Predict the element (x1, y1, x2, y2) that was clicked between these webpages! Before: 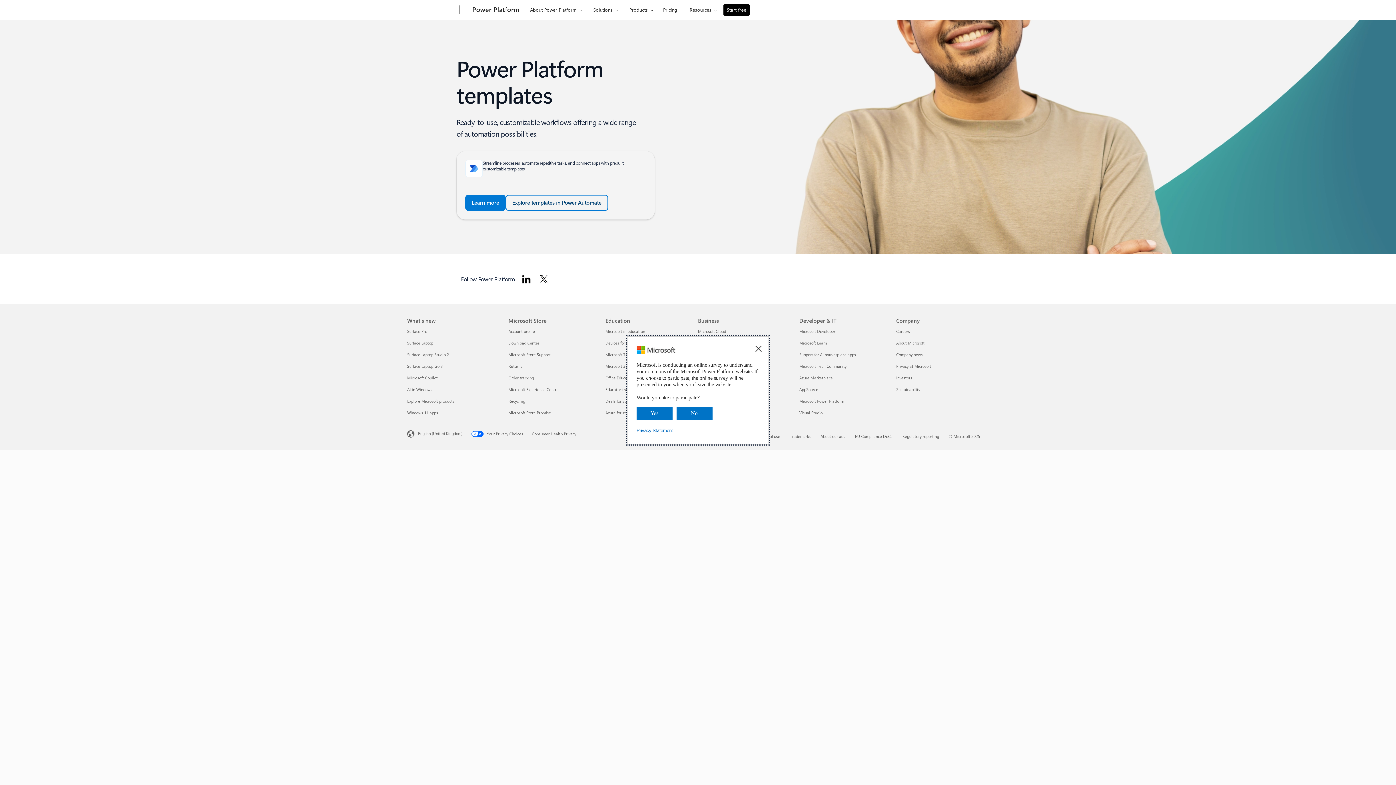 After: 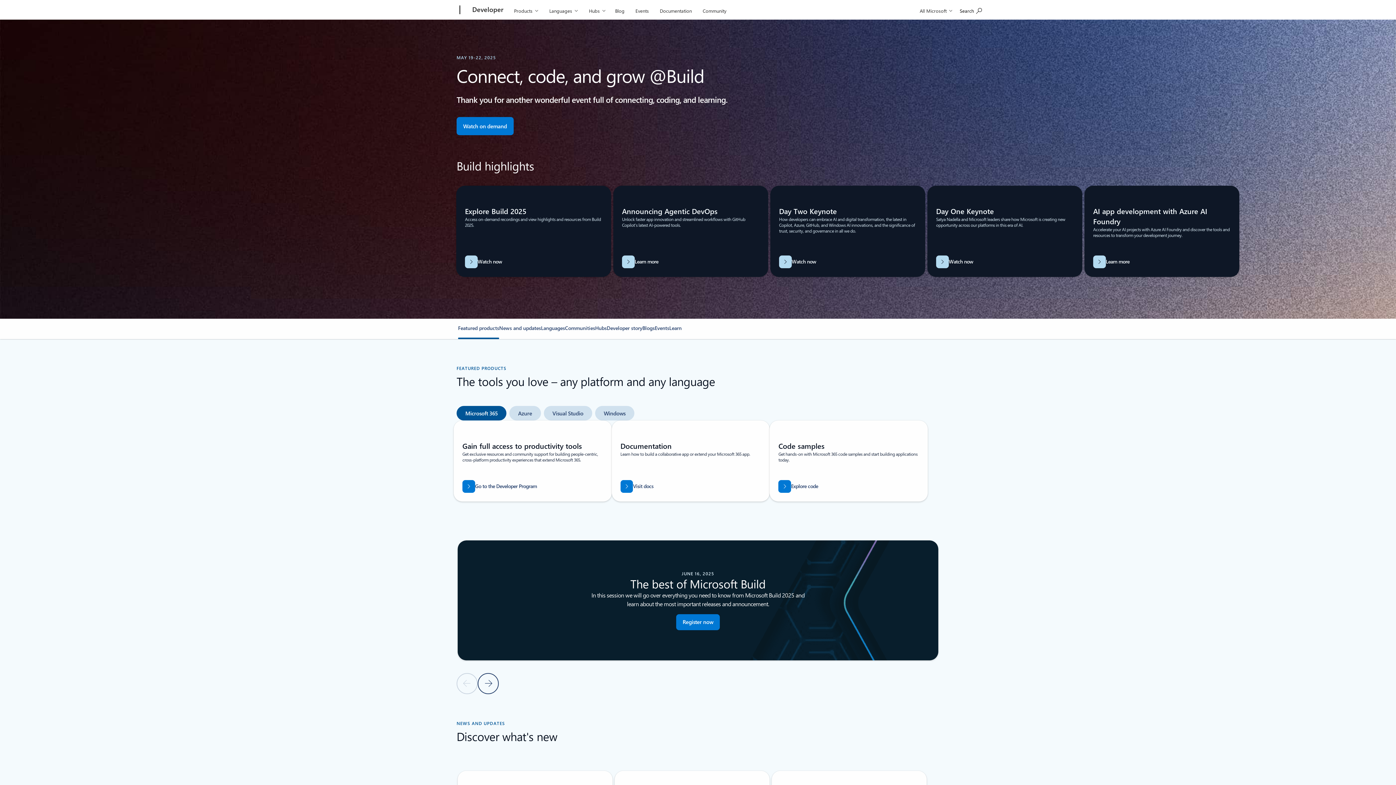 Action: bbox: (799, 328, 835, 334) label: Microsoft Developer Developer & IT